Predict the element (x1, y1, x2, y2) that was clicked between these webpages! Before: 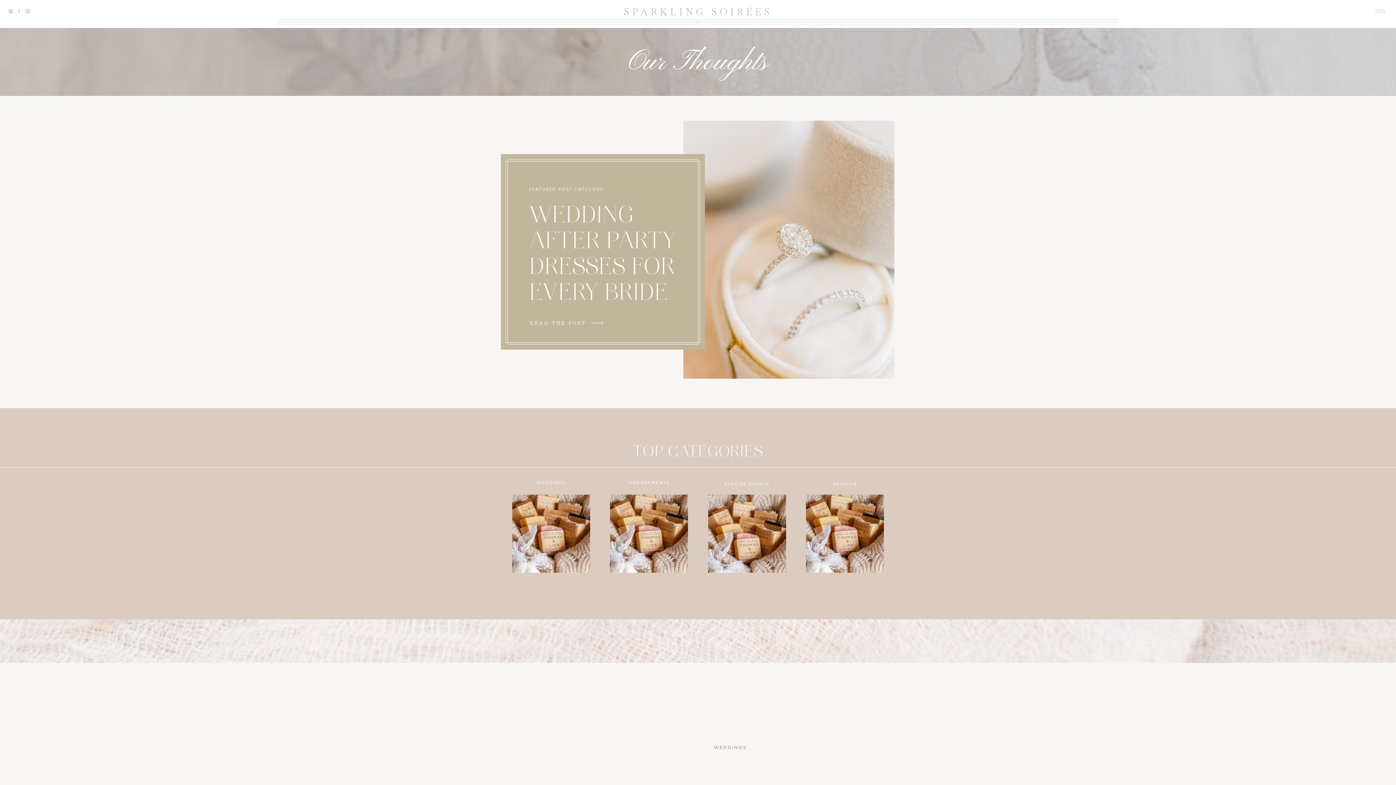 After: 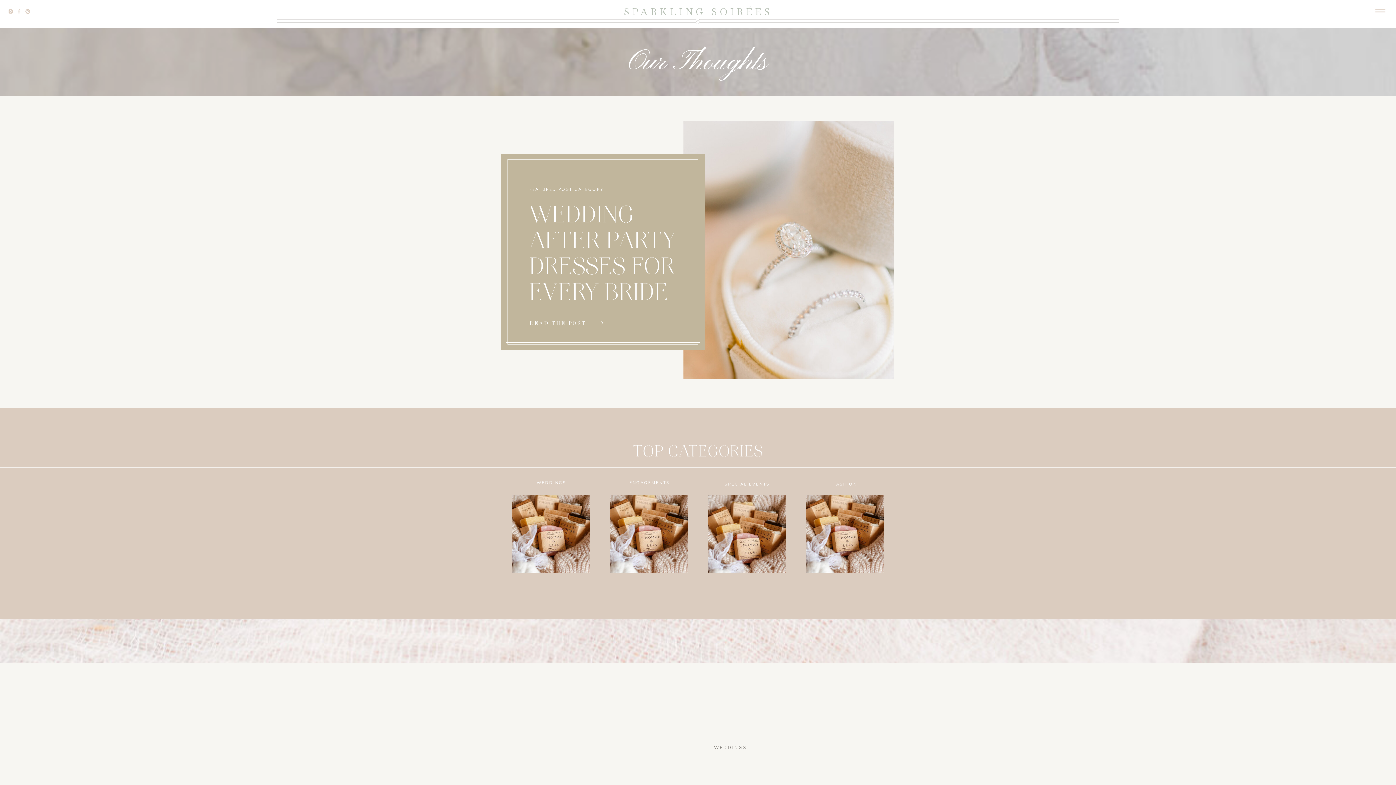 Action: bbox: (683, 120, 894, 378)